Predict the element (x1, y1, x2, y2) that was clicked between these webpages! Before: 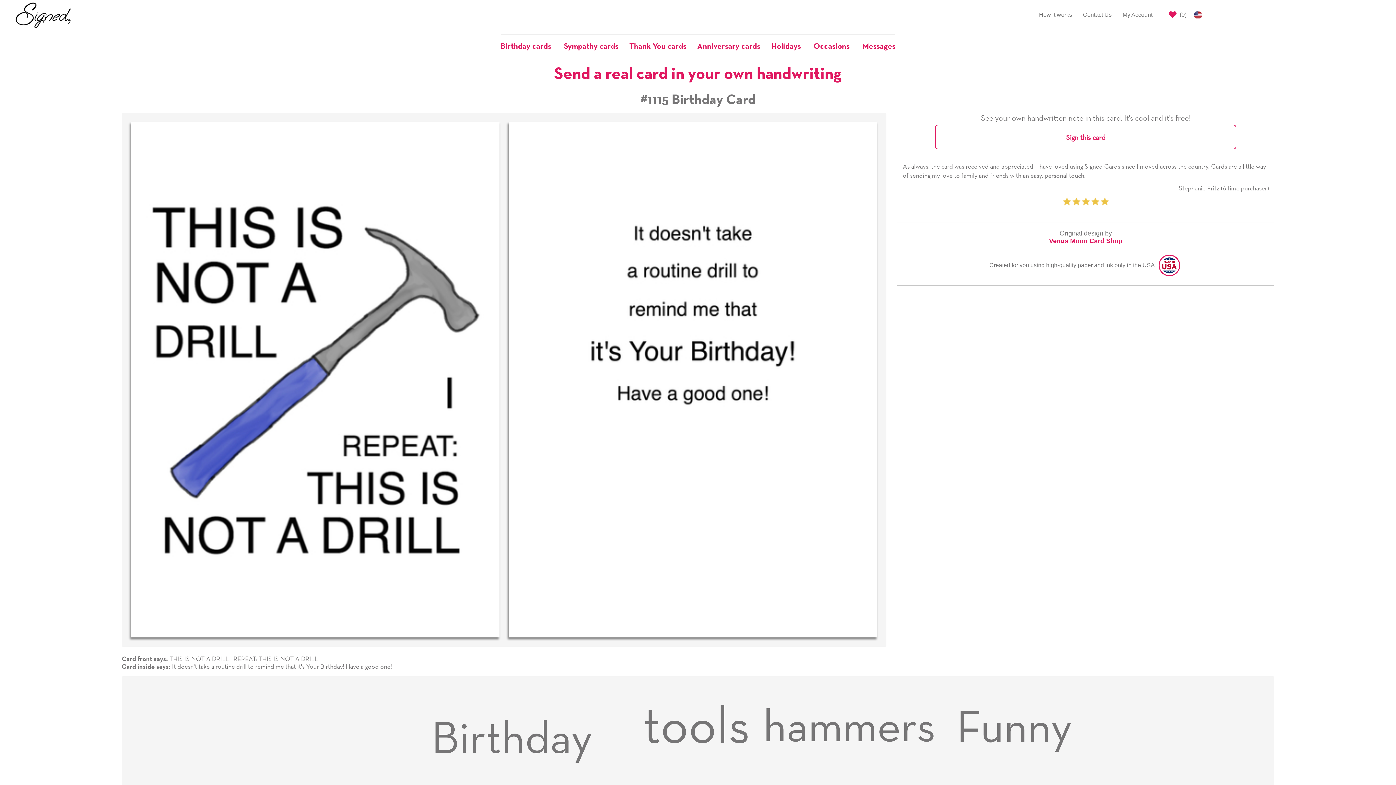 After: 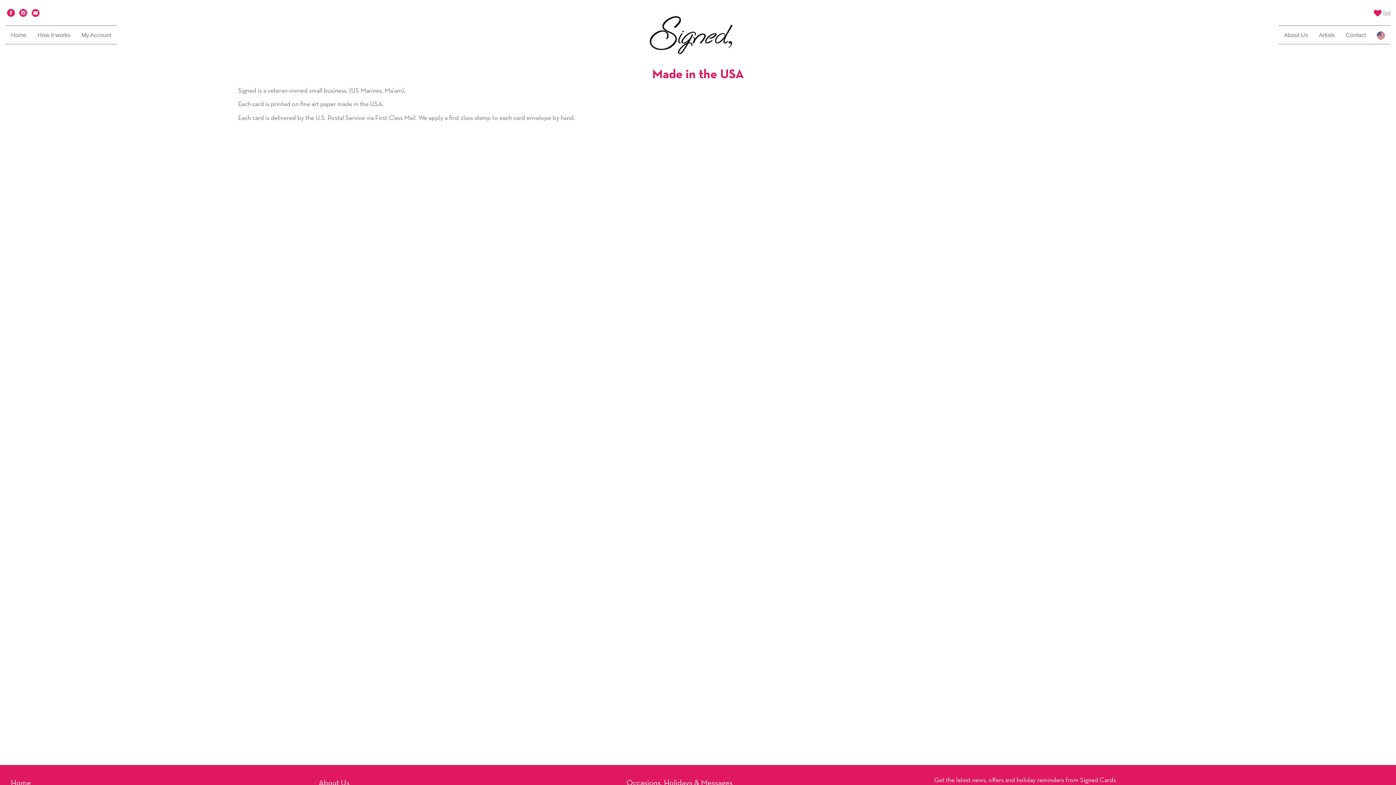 Action: bbox: (1188, 5, 1208, 23)